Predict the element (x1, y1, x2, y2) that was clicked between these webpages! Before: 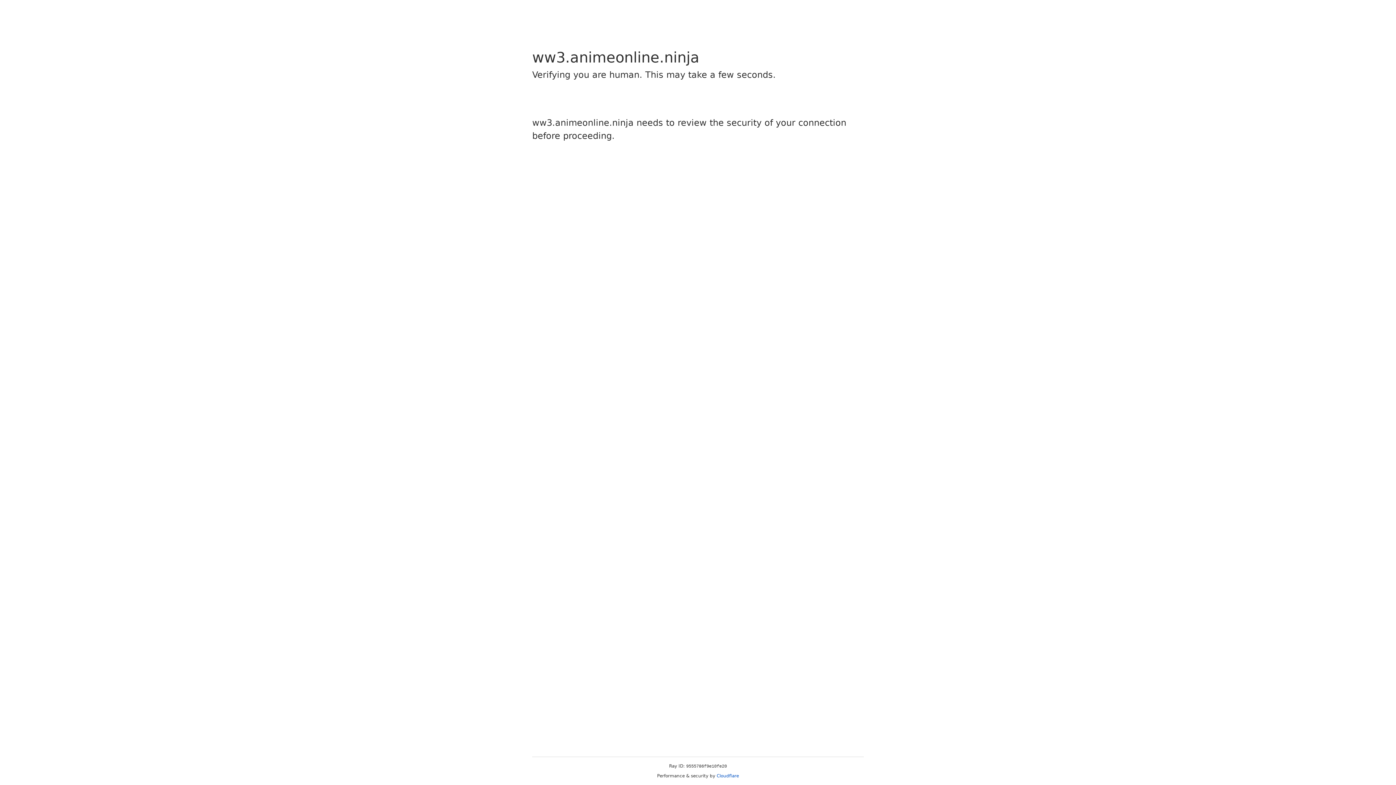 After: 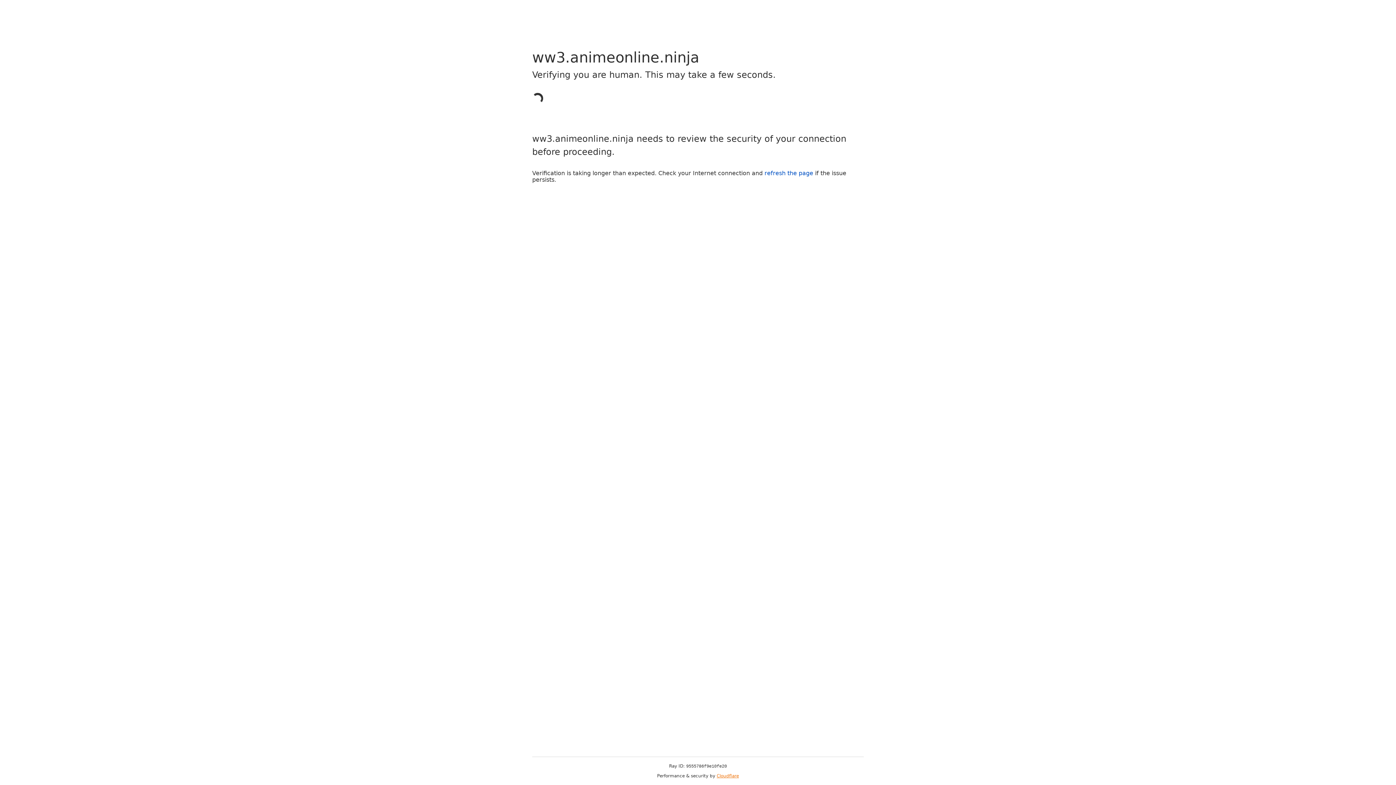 Action: label: Cloudflare bbox: (716, 773, 739, 778)